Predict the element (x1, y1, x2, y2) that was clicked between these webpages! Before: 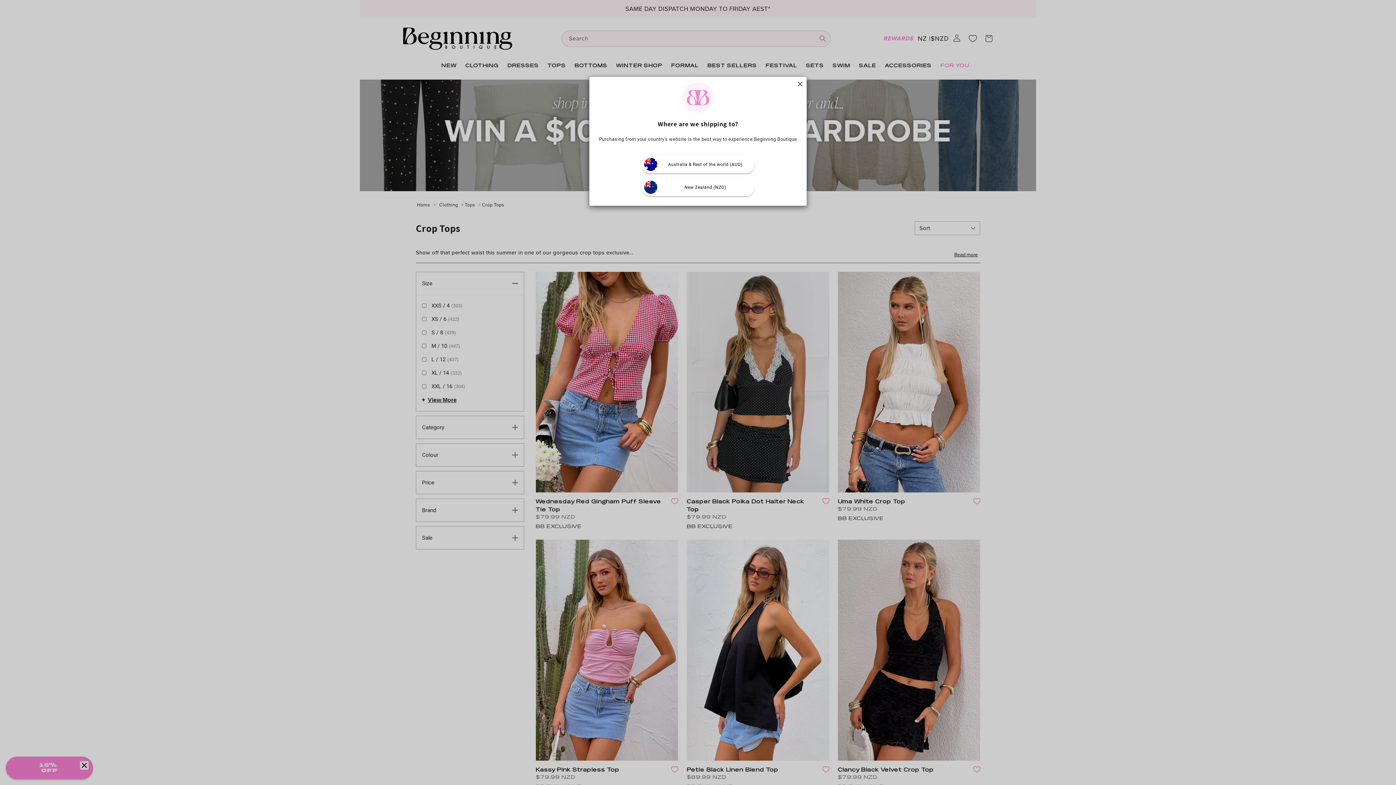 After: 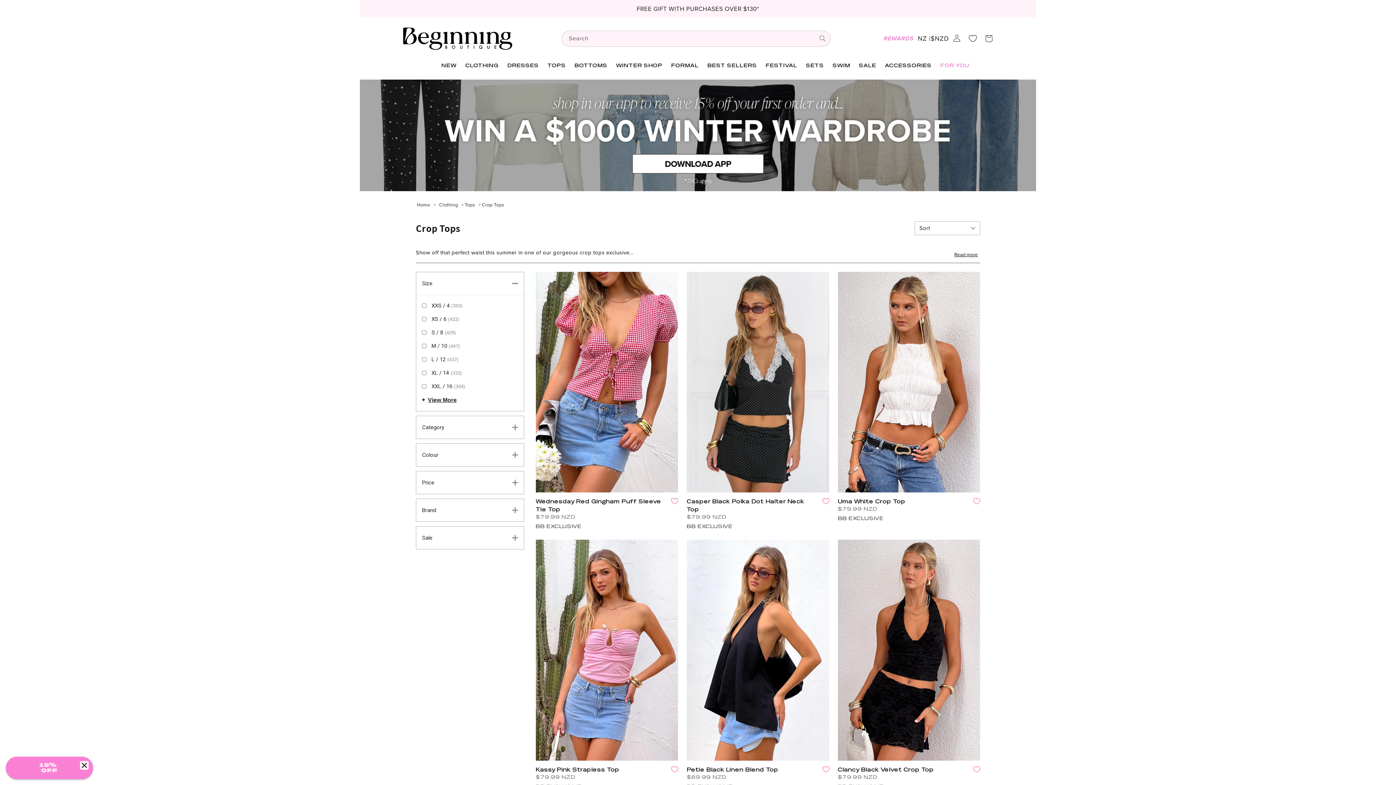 Action: bbox: (641, 177, 754, 196) label: New Zealand (NZD)